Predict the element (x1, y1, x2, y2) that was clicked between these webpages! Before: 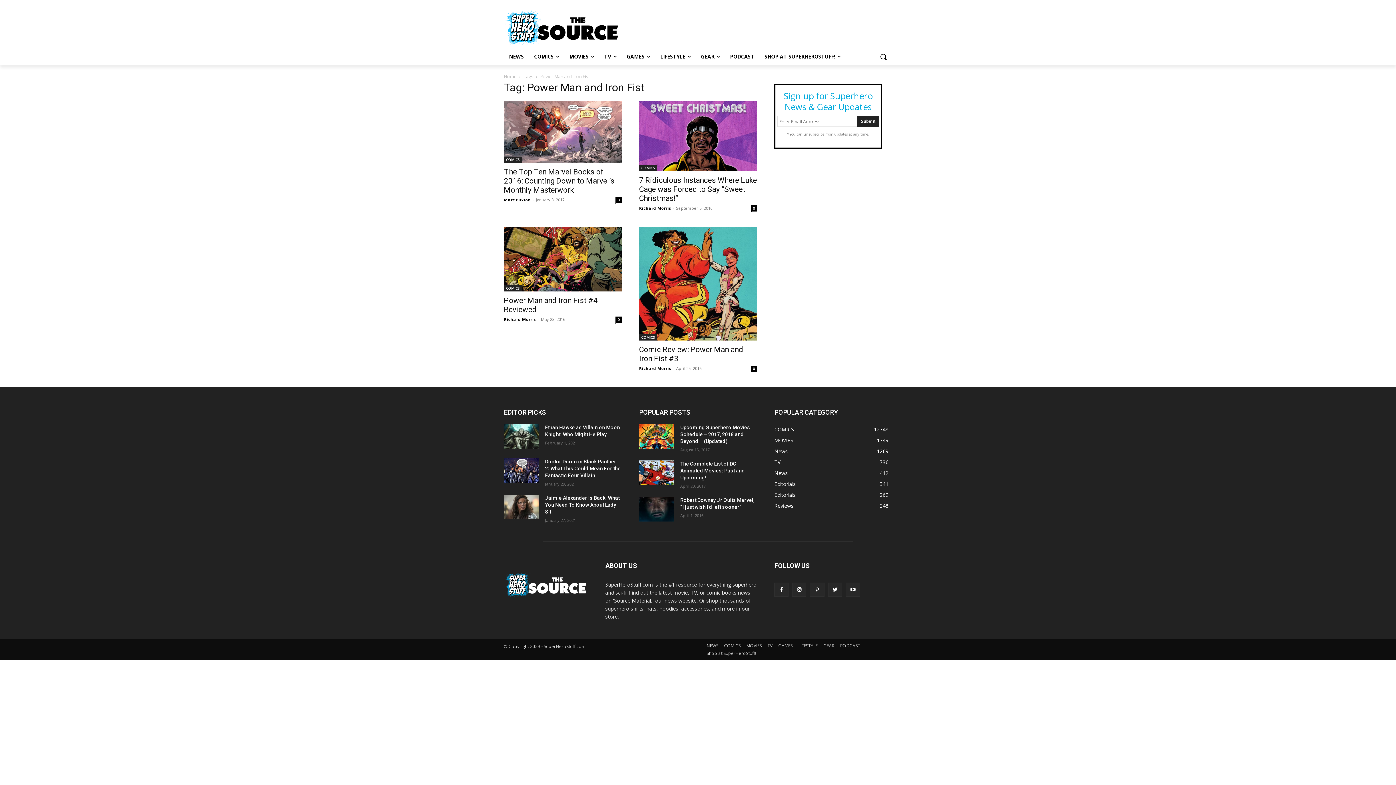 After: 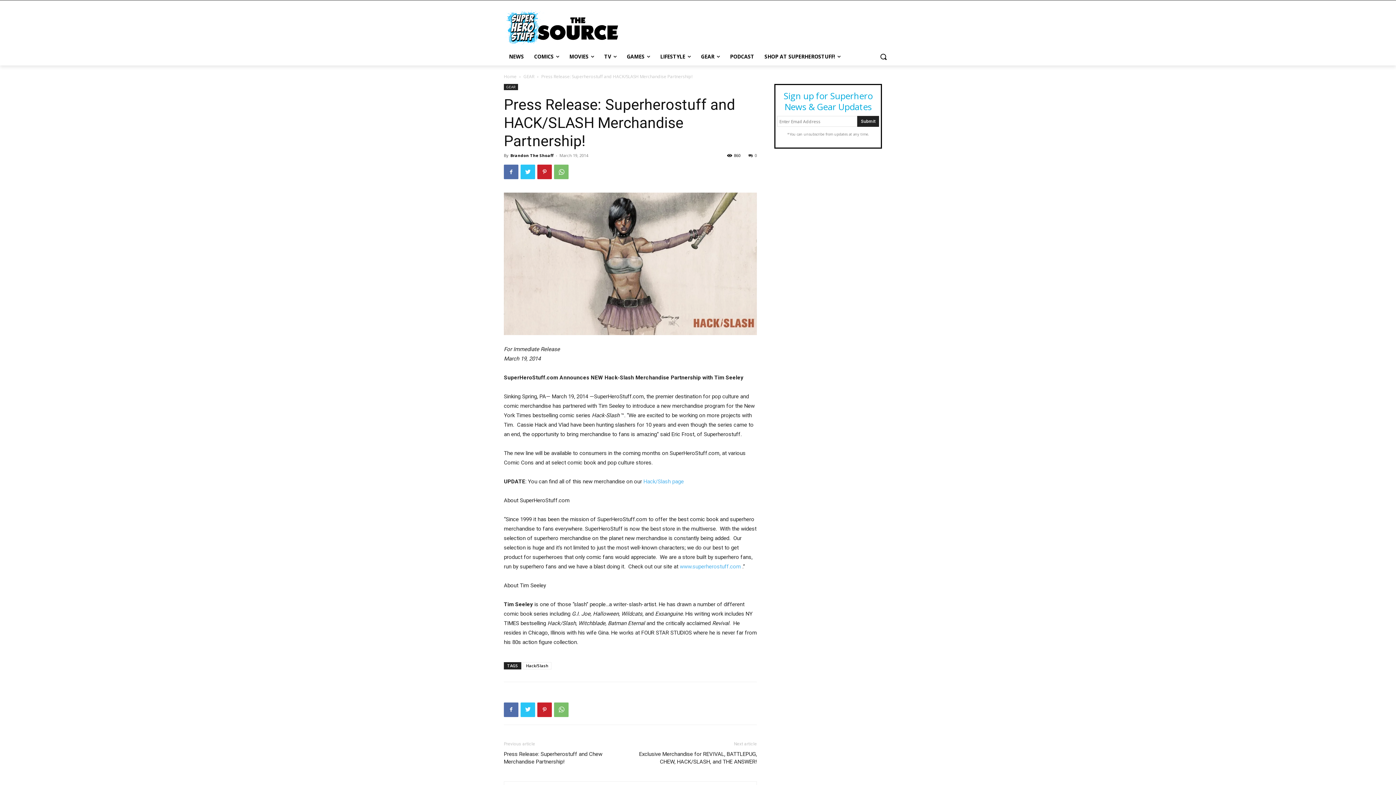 Action: bbox: (810, 582, 824, 597)